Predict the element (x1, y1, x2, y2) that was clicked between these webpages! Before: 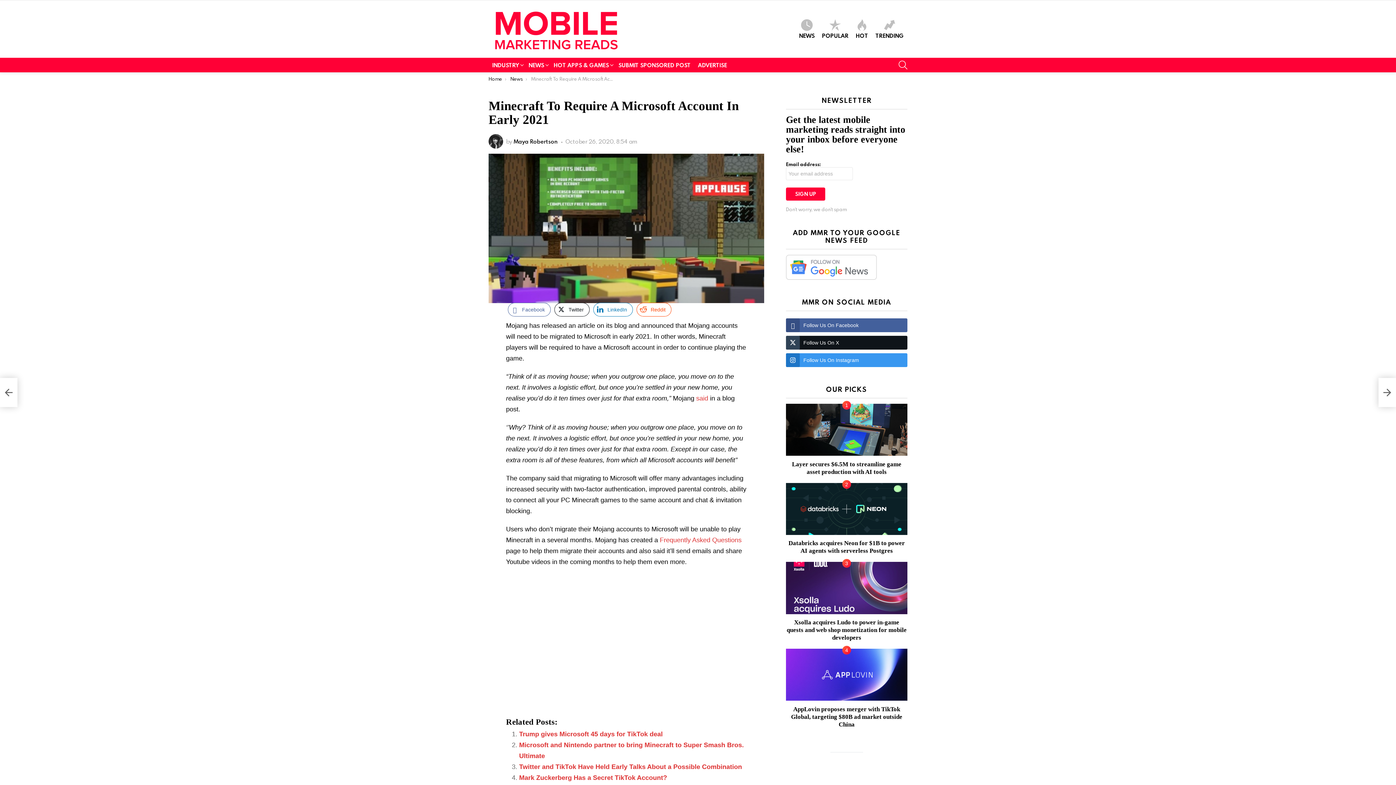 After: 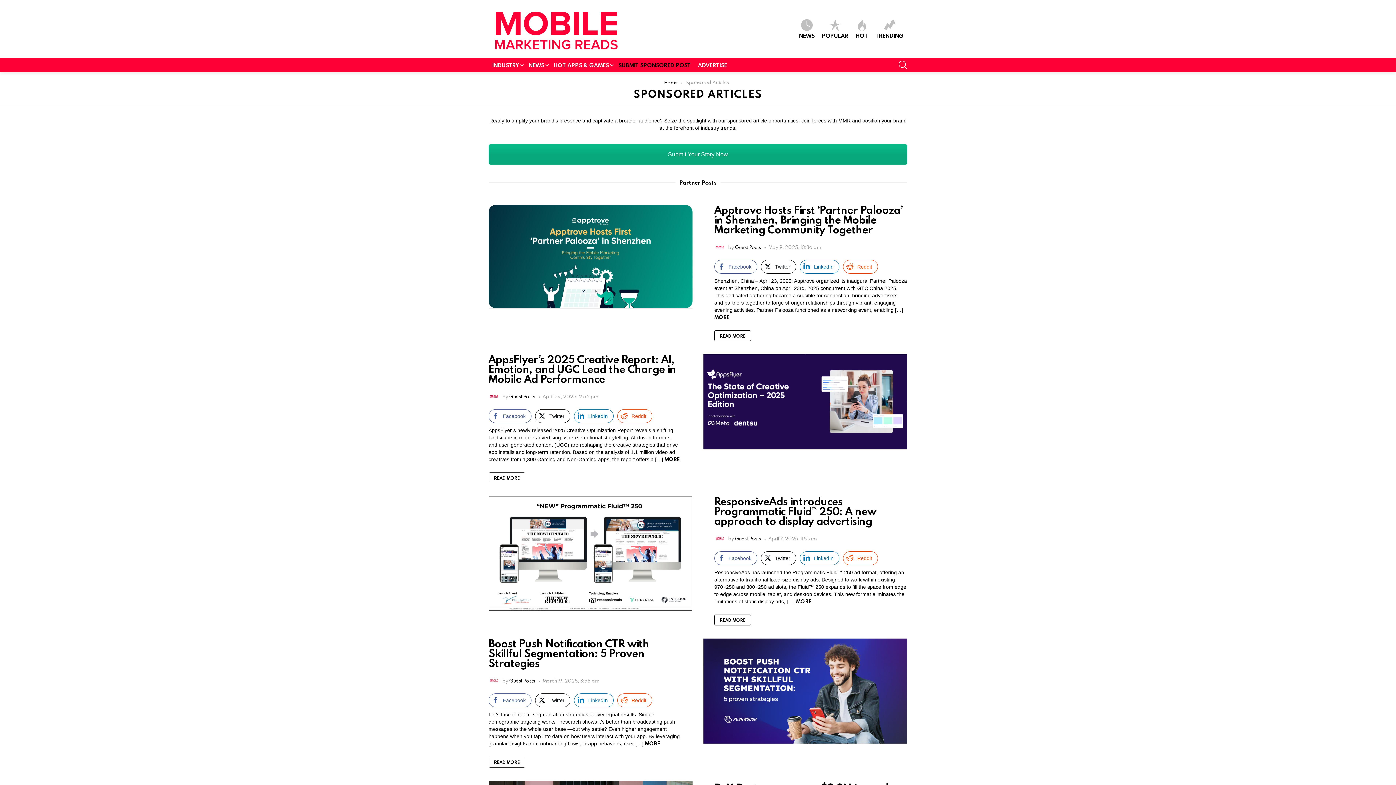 Action: bbox: (614, 59, 694, 70) label: SUBMIT SPONSORED POST